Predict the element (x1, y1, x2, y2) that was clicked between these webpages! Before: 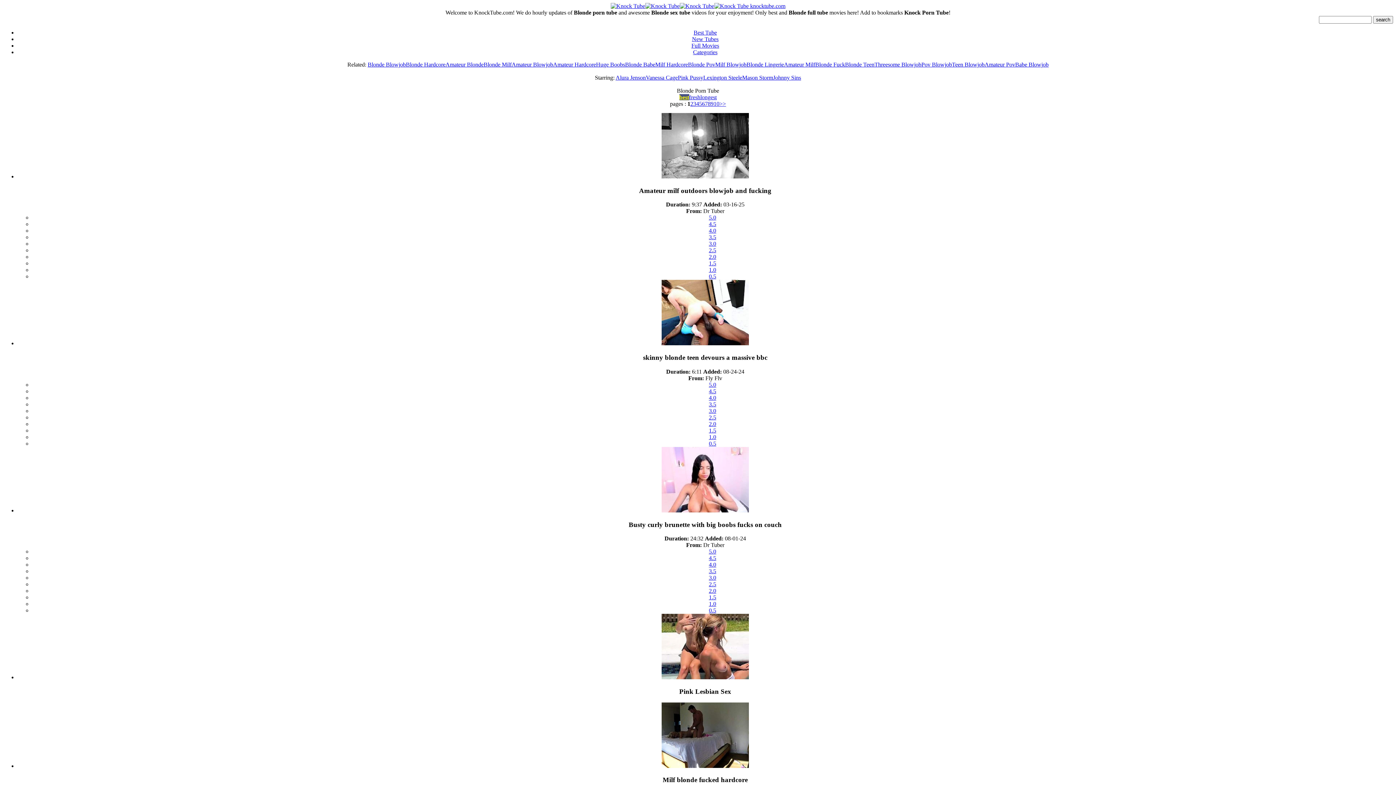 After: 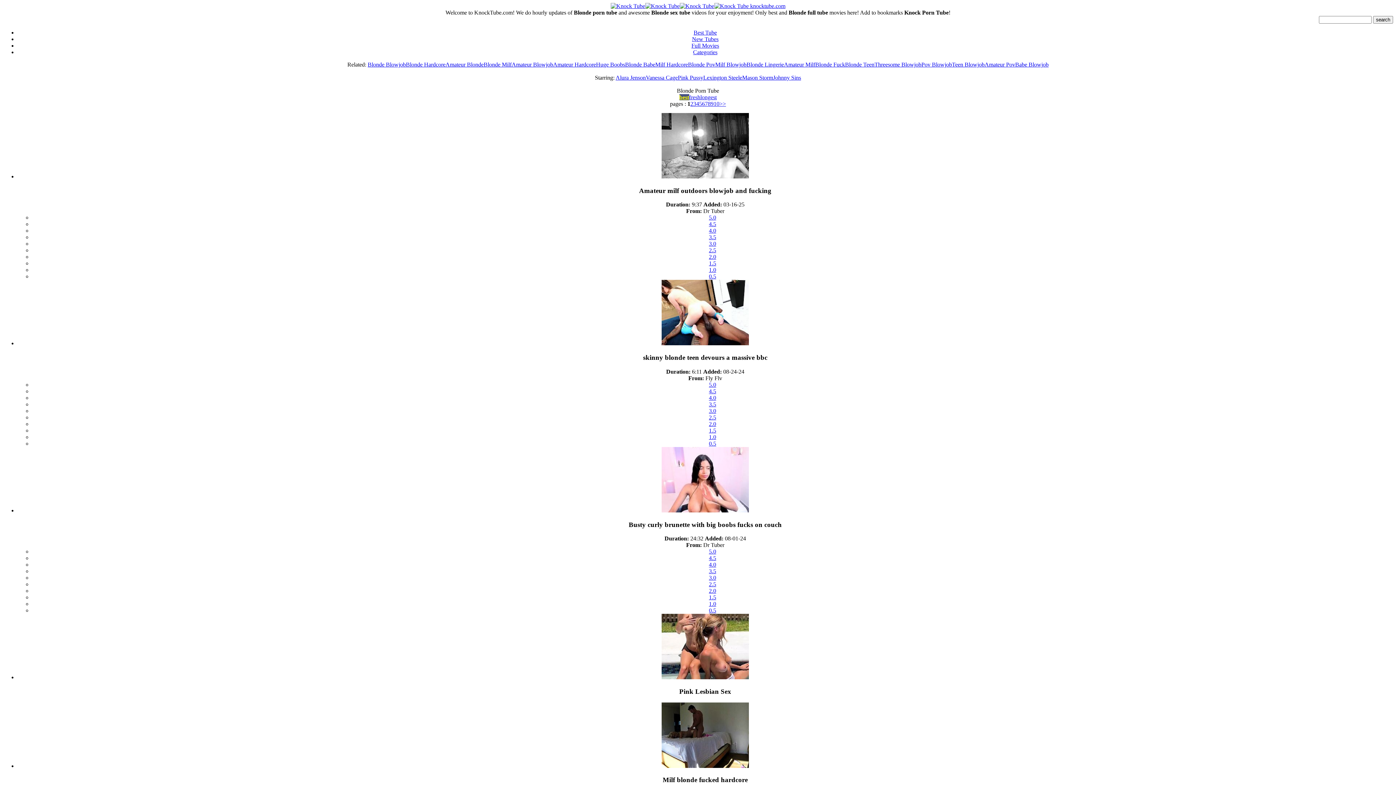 Action: bbox: (709, 394, 716, 401) label: 4.0